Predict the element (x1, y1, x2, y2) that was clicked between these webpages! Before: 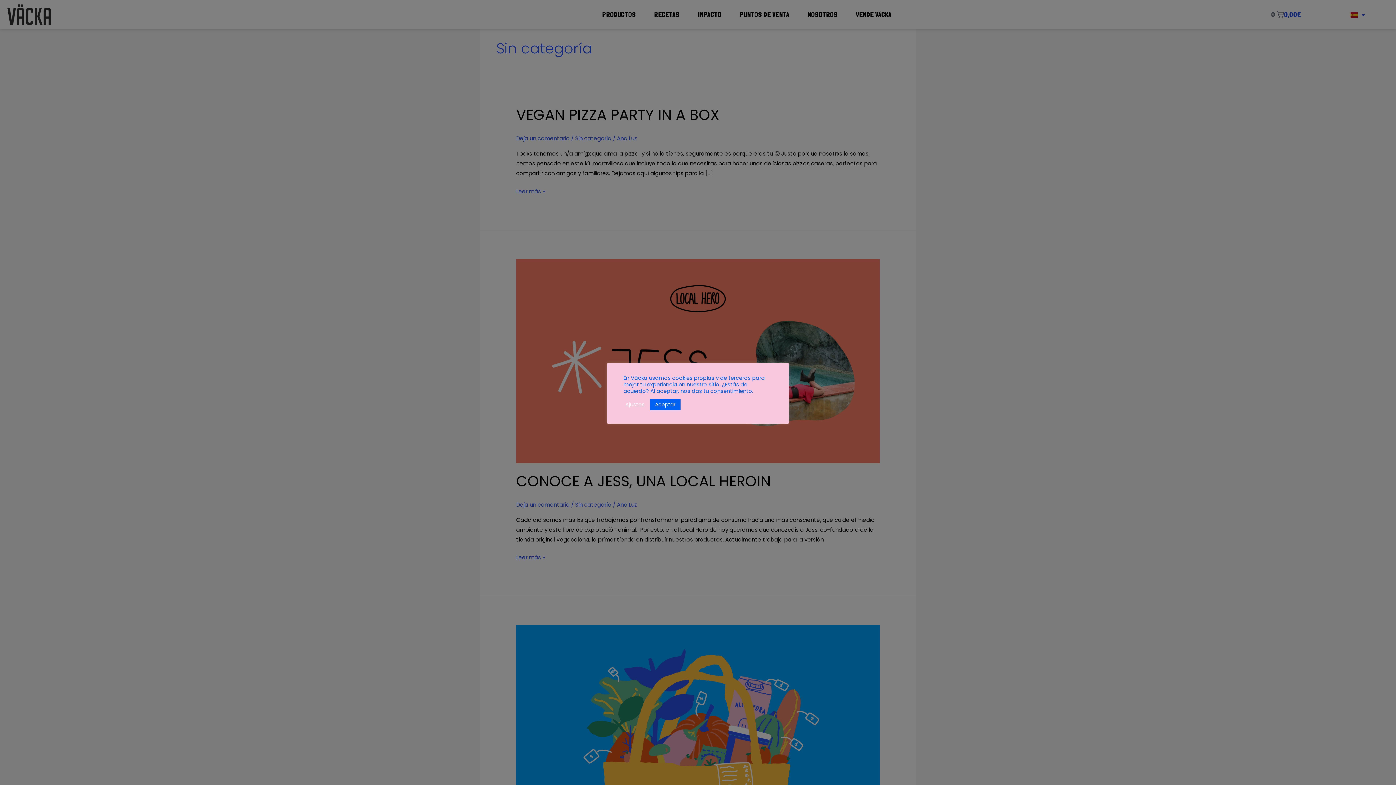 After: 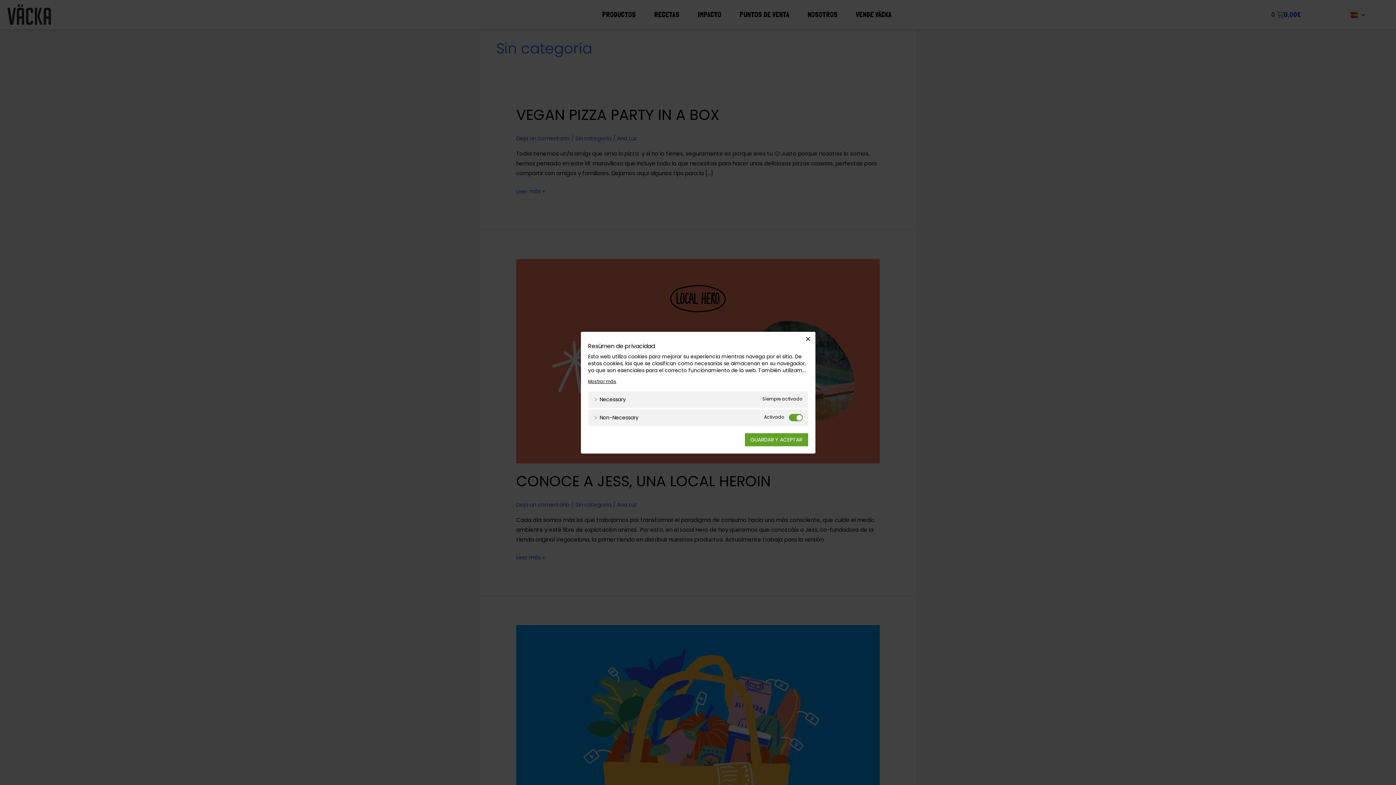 Action: label: Ajustes bbox: (625, 401, 644, 408)